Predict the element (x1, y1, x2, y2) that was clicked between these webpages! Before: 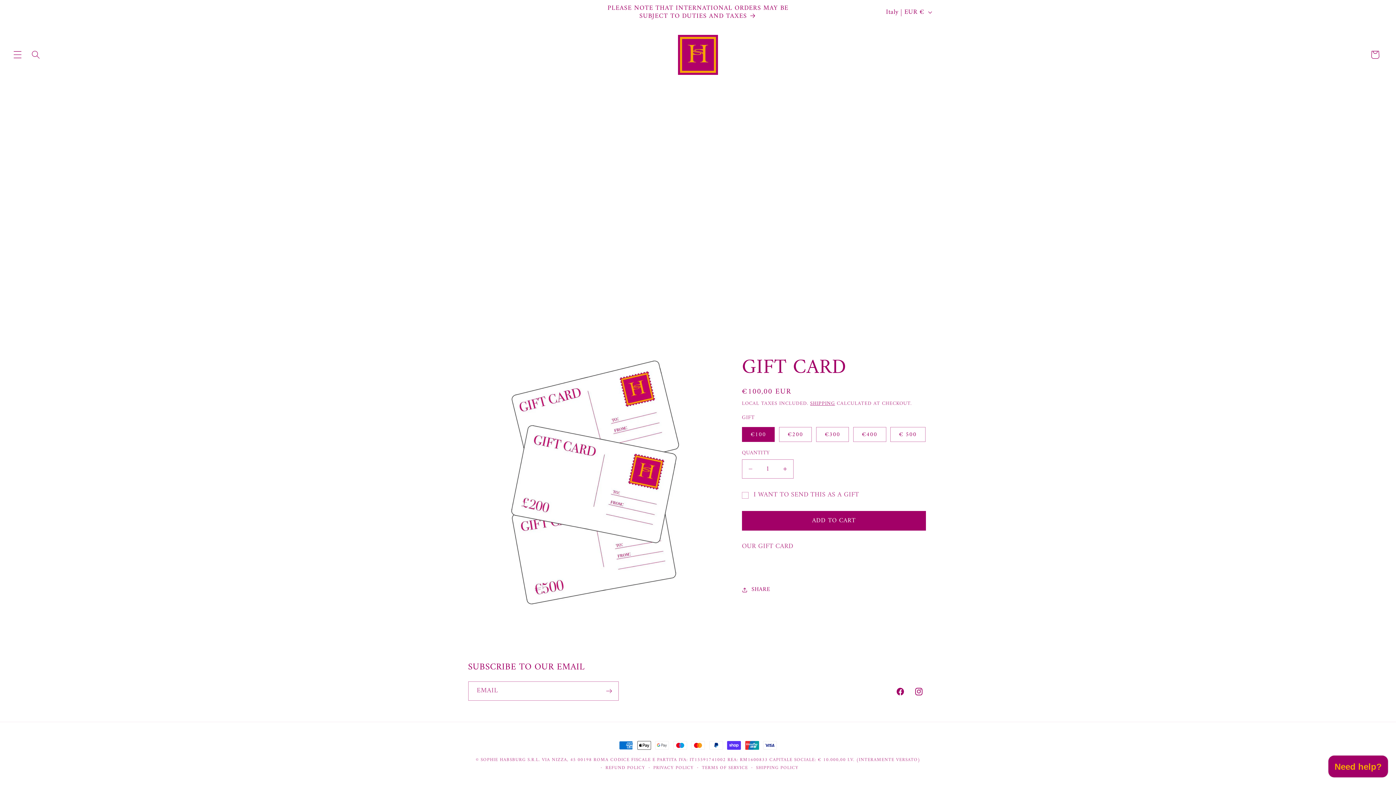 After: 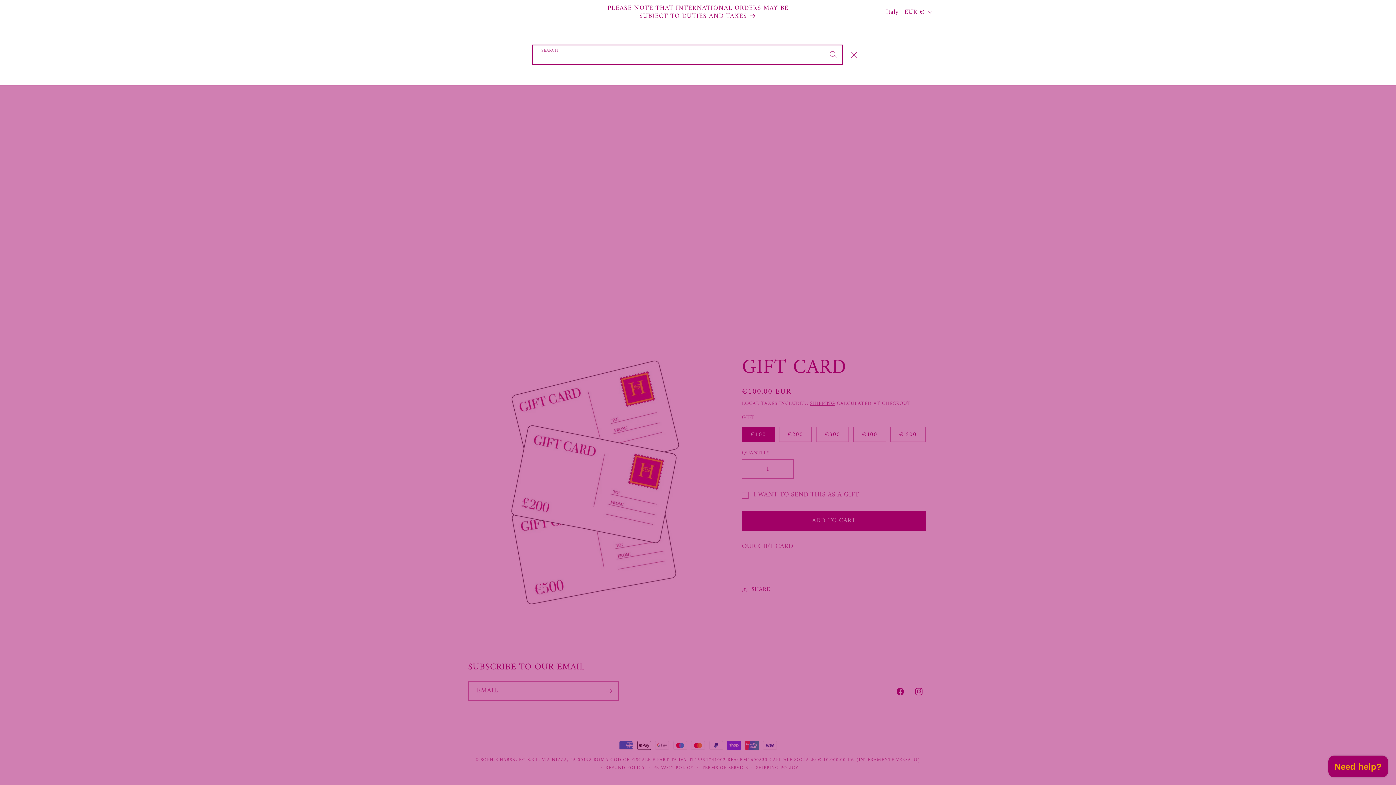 Action: bbox: (26, 45, 45, 63) label: SEARCH